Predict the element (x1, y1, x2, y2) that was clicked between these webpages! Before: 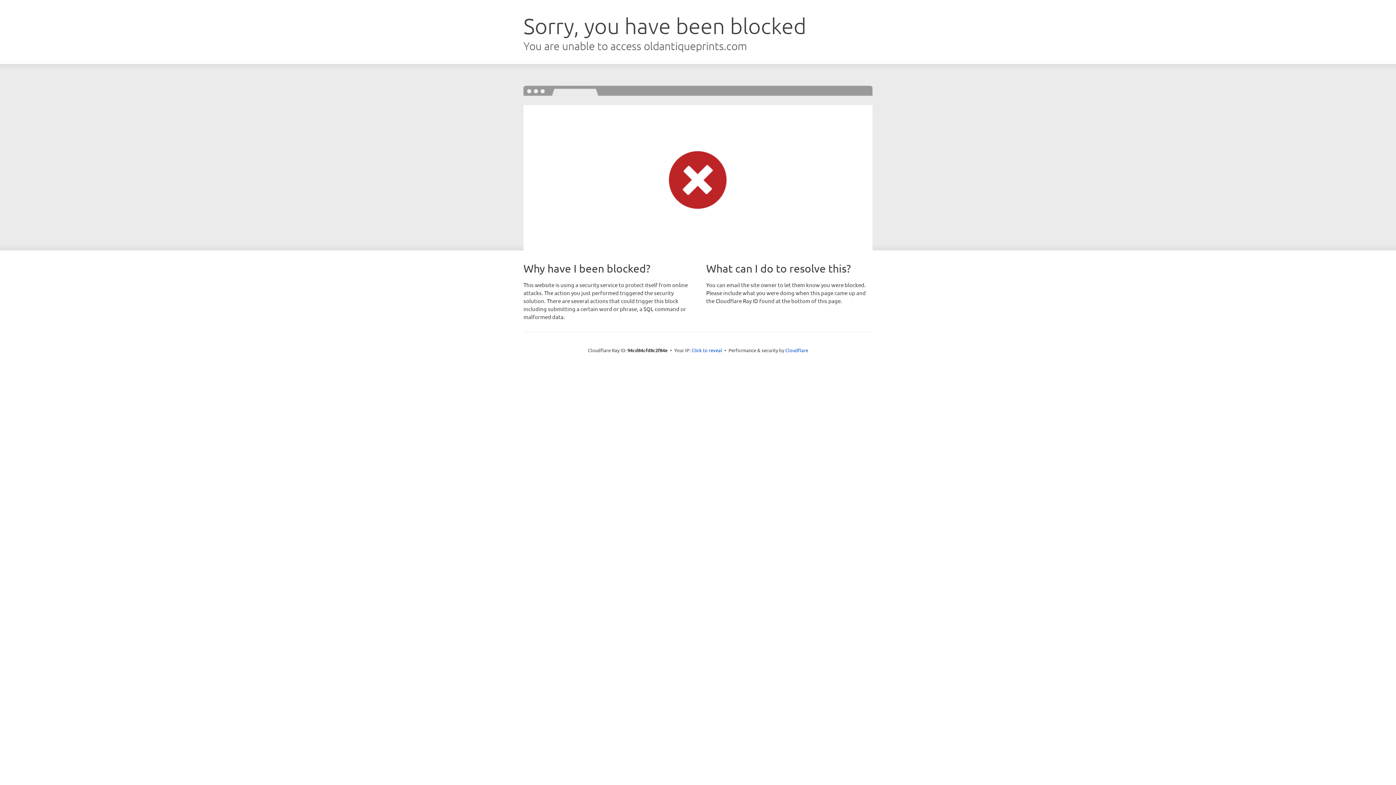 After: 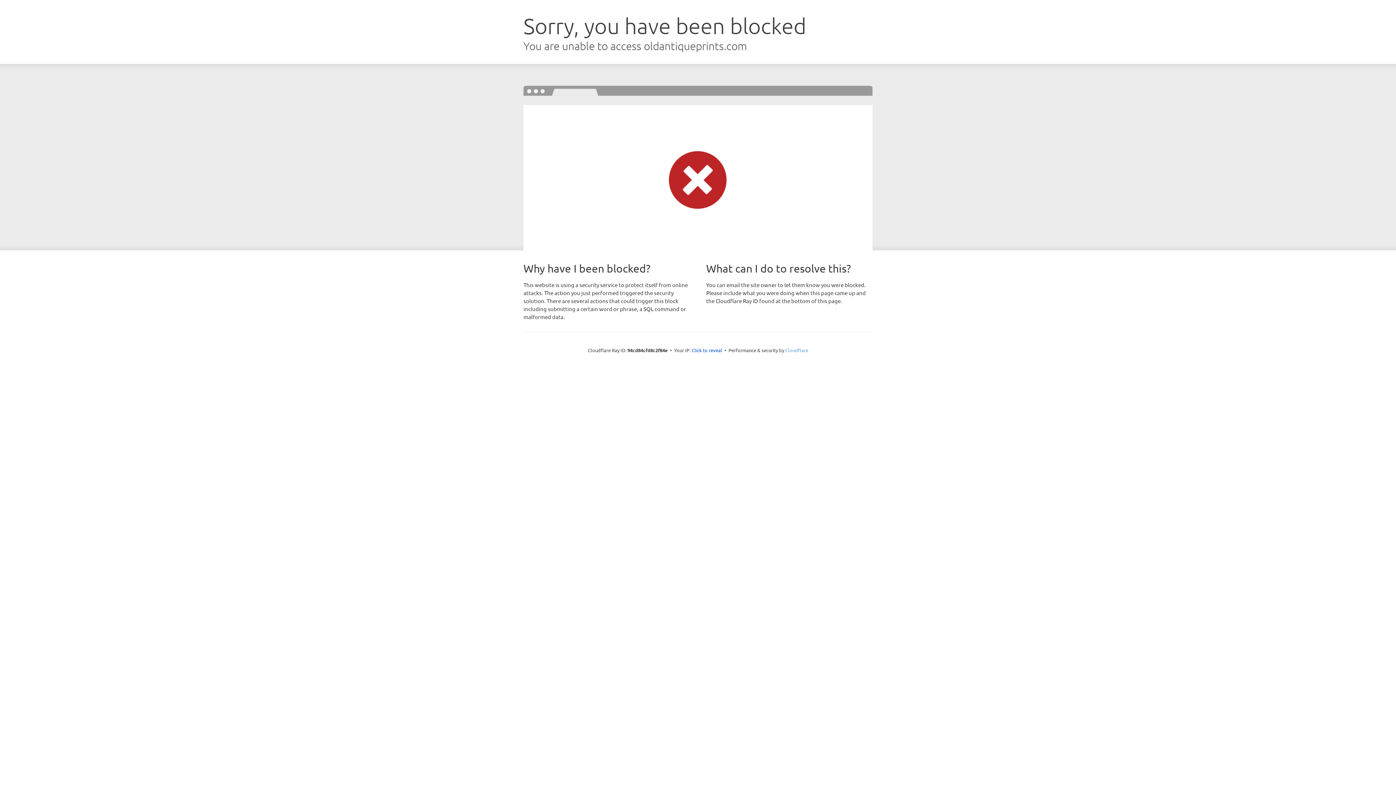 Action: label: Cloudflare bbox: (785, 347, 808, 353)